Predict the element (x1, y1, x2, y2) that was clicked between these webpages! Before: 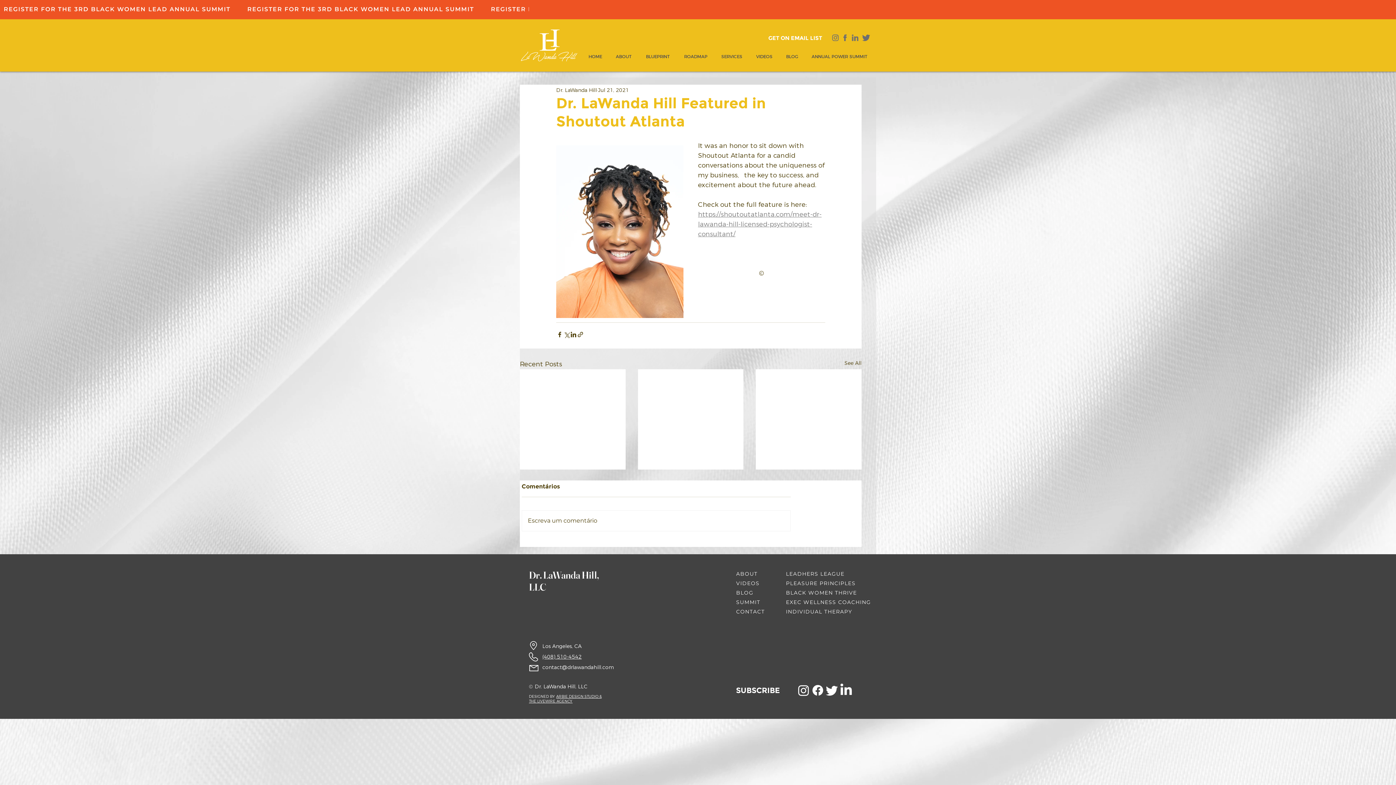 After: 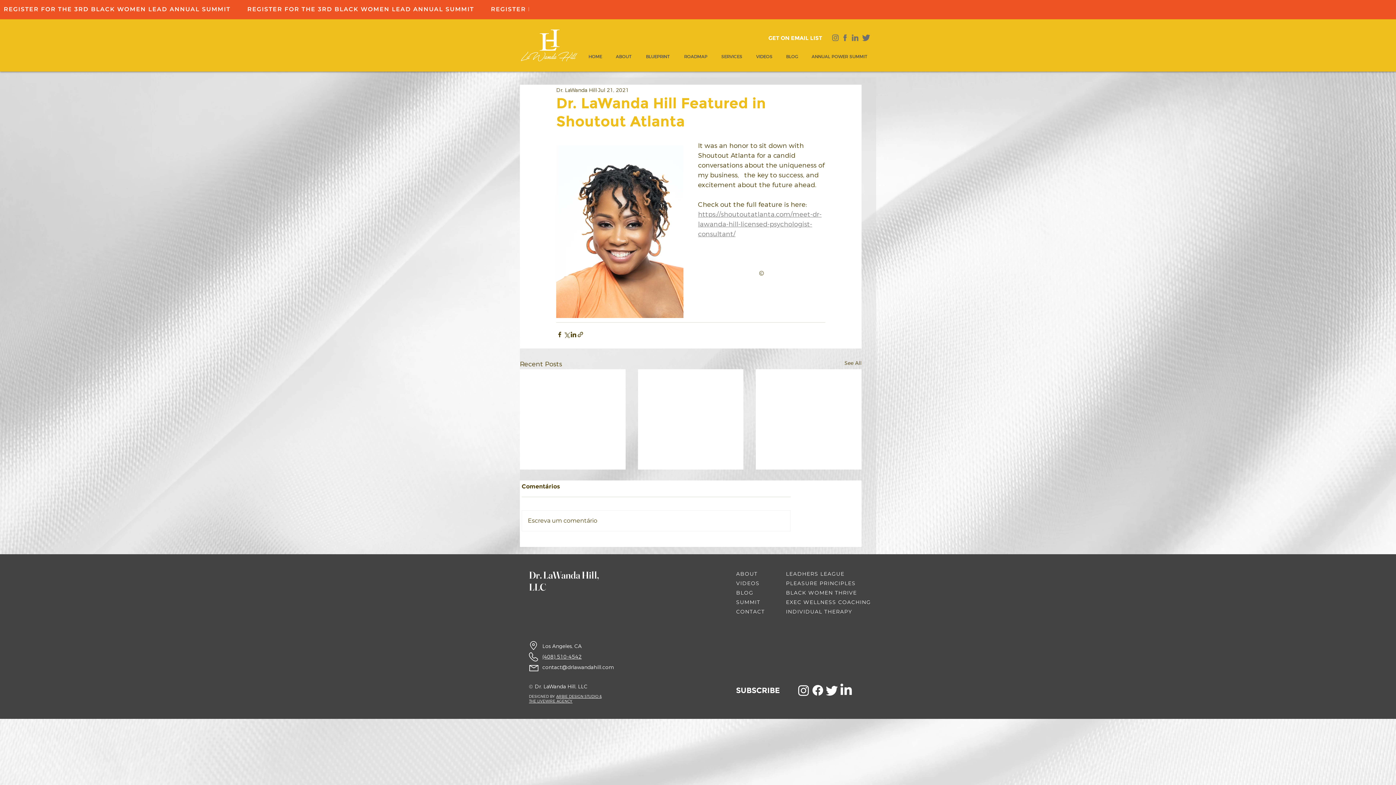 Action: bbox: (862, 34, 870, 41)